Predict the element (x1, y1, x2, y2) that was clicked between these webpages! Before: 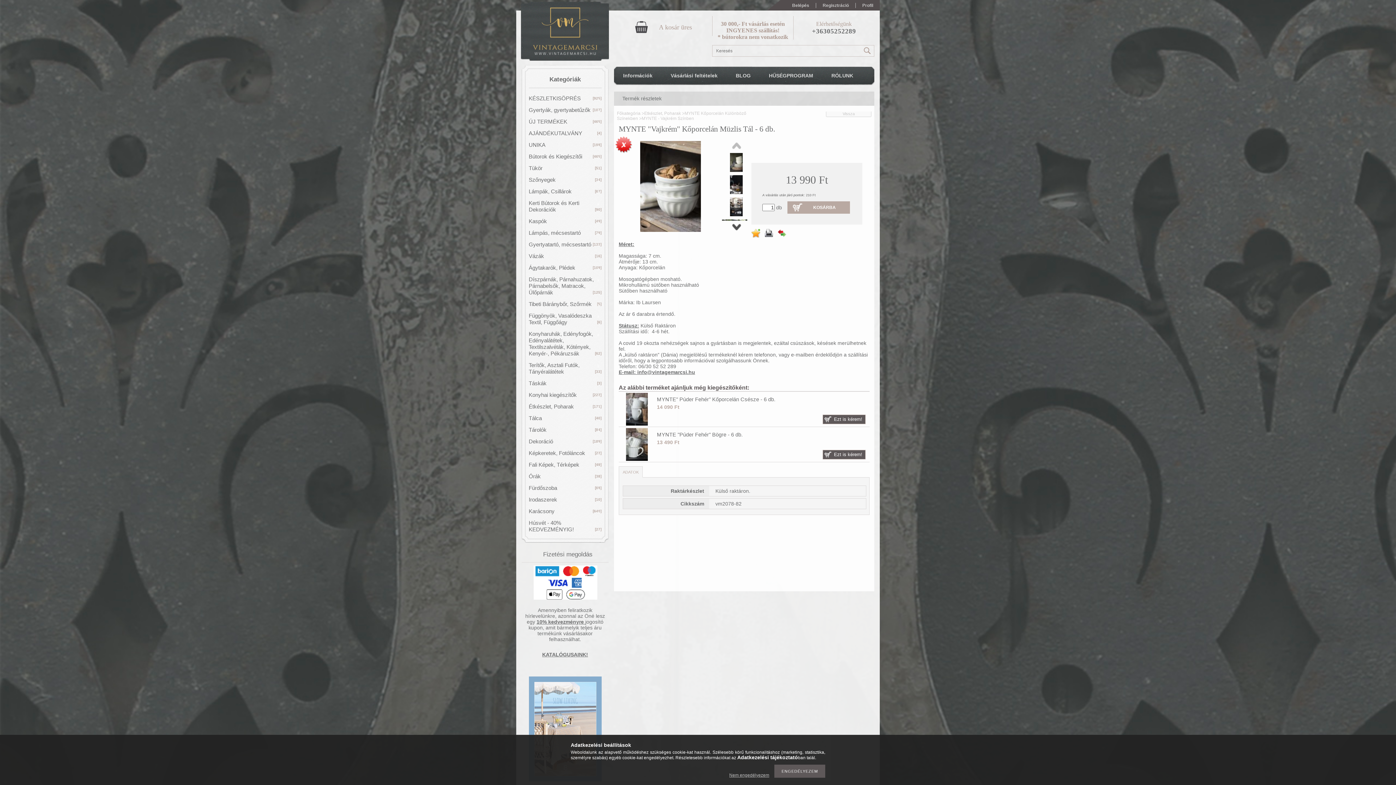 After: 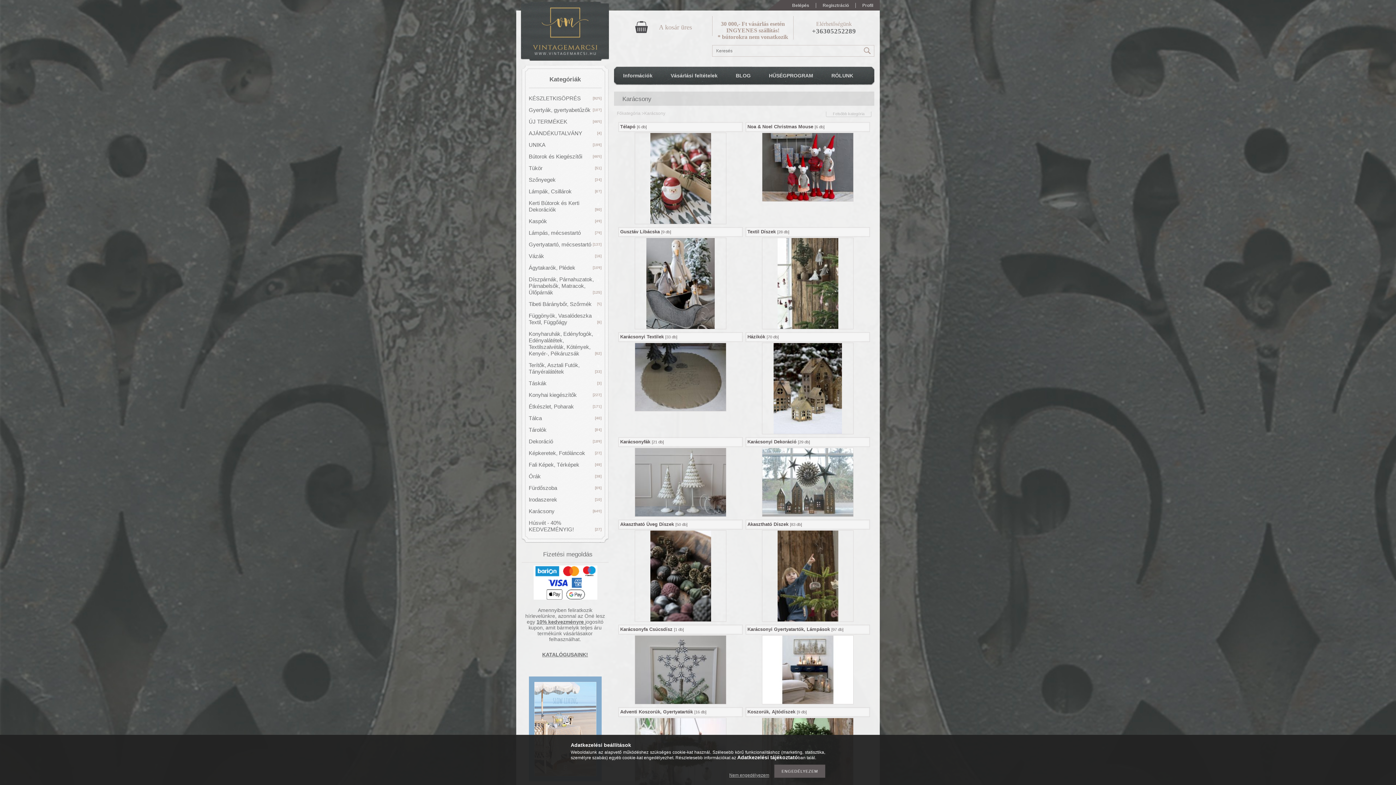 Action: bbox: (528, 505, 601, 517) label: Karácsony
[640]
»